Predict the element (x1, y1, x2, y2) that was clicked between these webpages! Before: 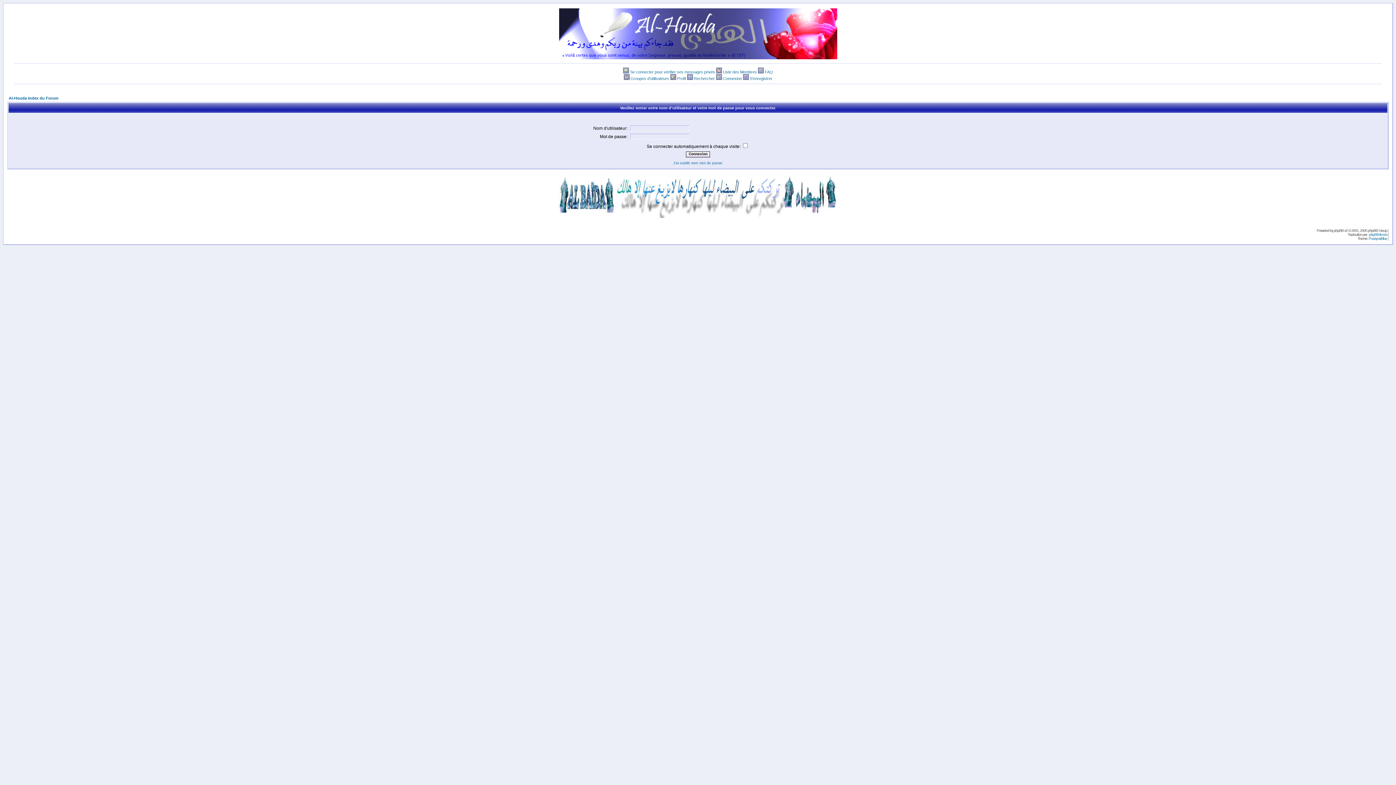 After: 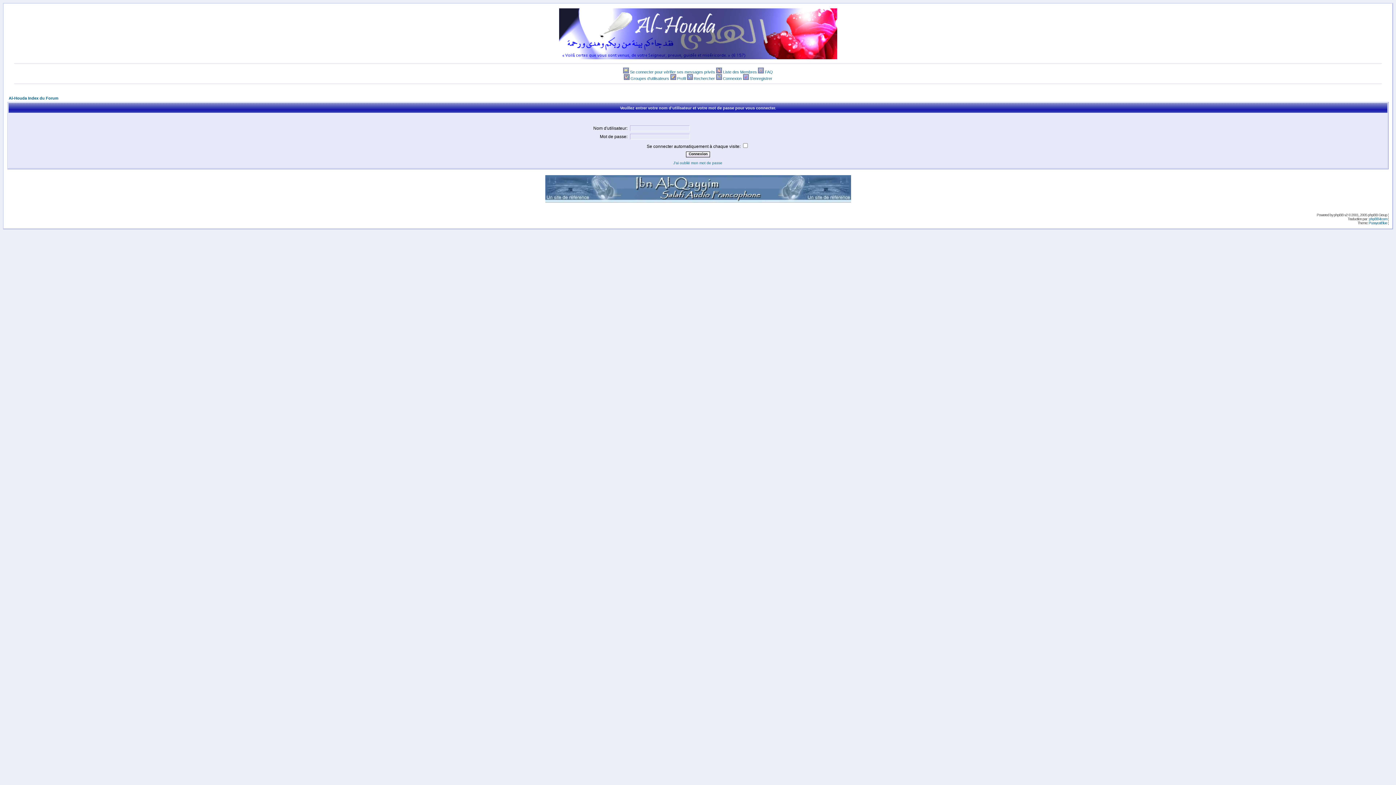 Action: label: Groupes d'utilisateurs bbox: (630, 76, 669, 80)